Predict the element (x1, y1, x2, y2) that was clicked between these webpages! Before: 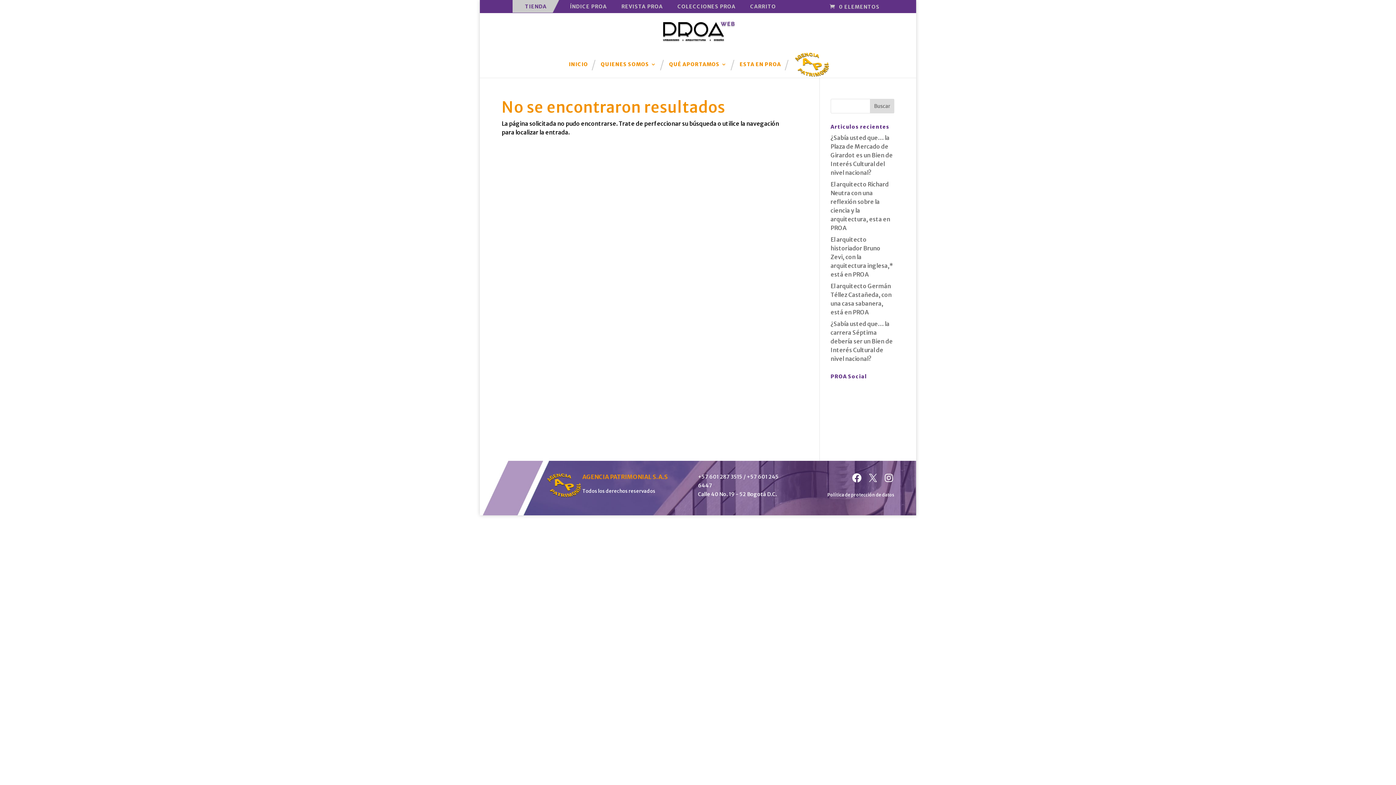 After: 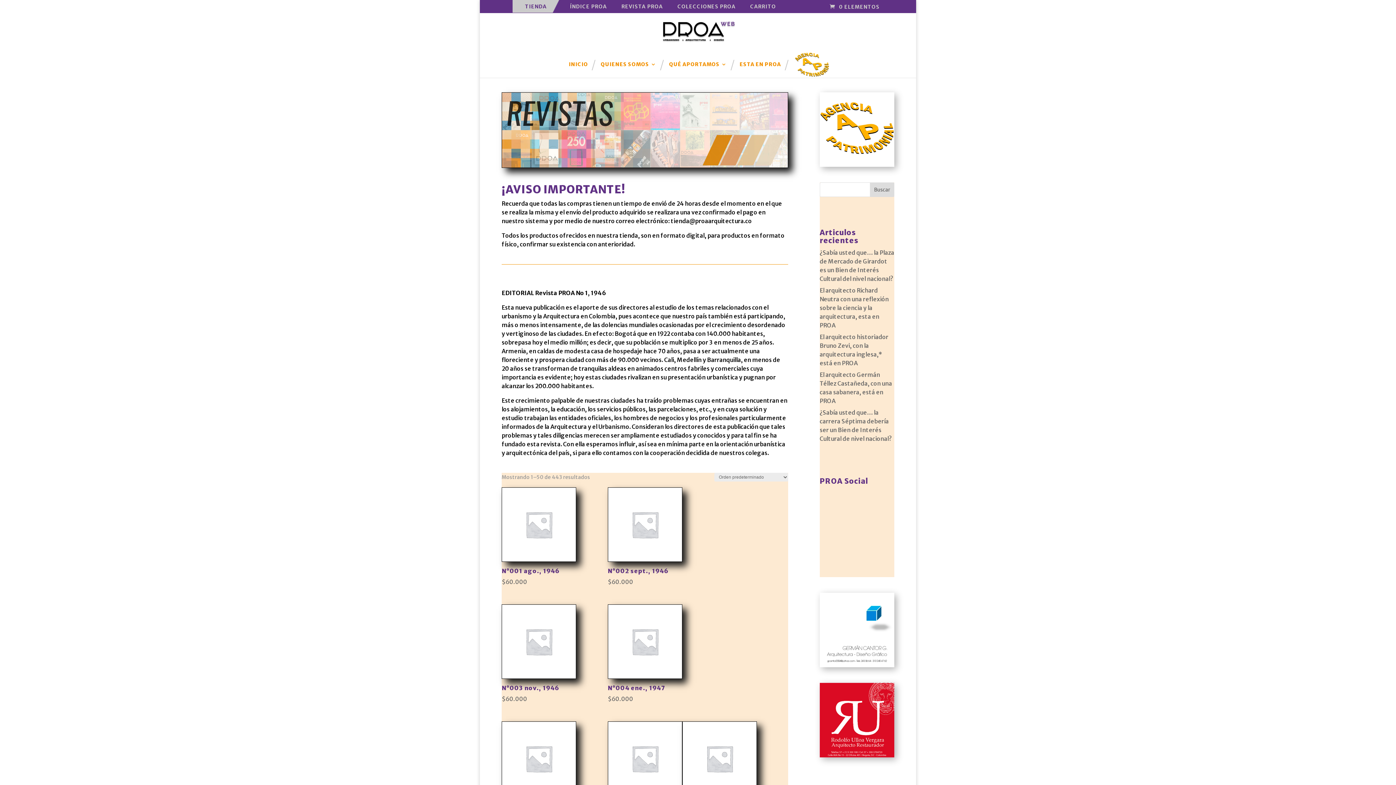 Action: label: REVISTA PROA bbox: (617, 0, 666, 12)